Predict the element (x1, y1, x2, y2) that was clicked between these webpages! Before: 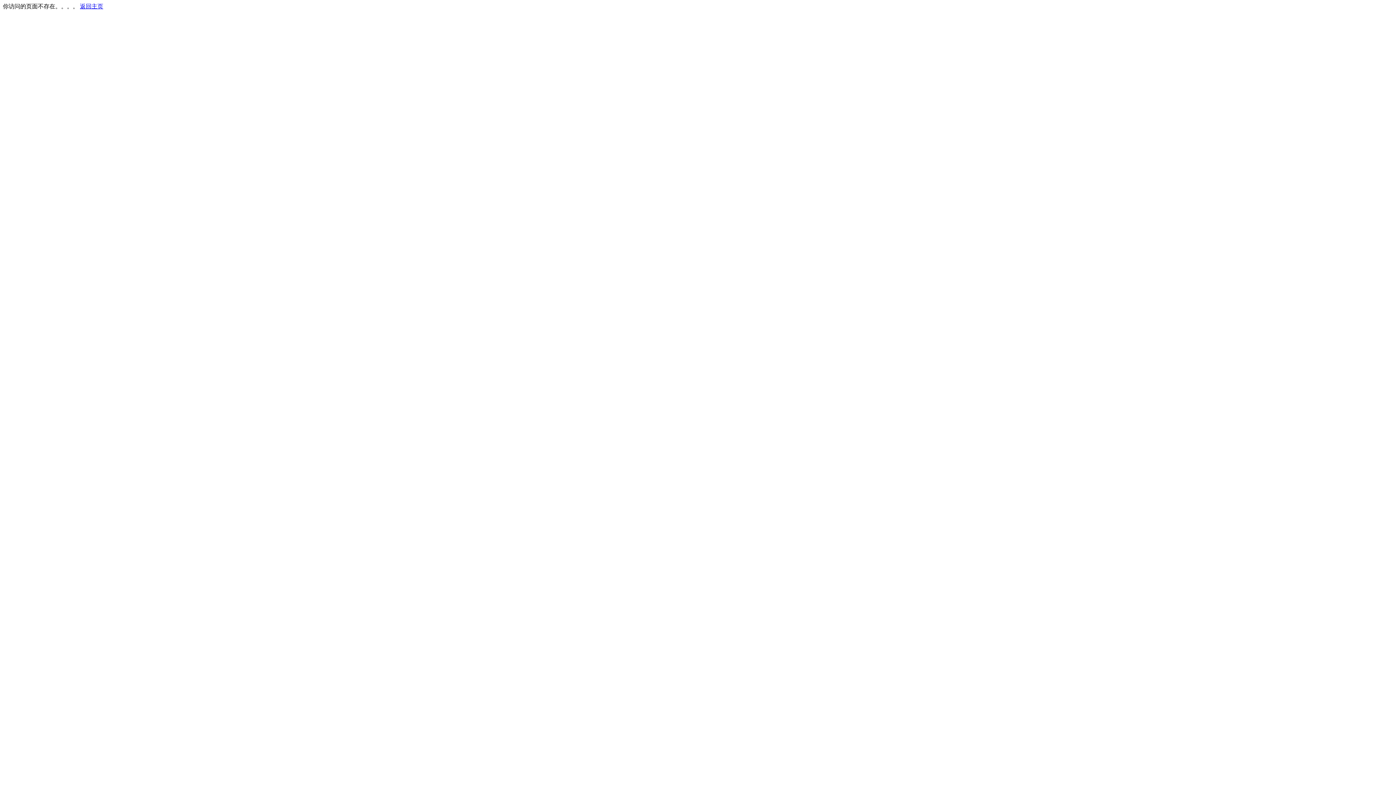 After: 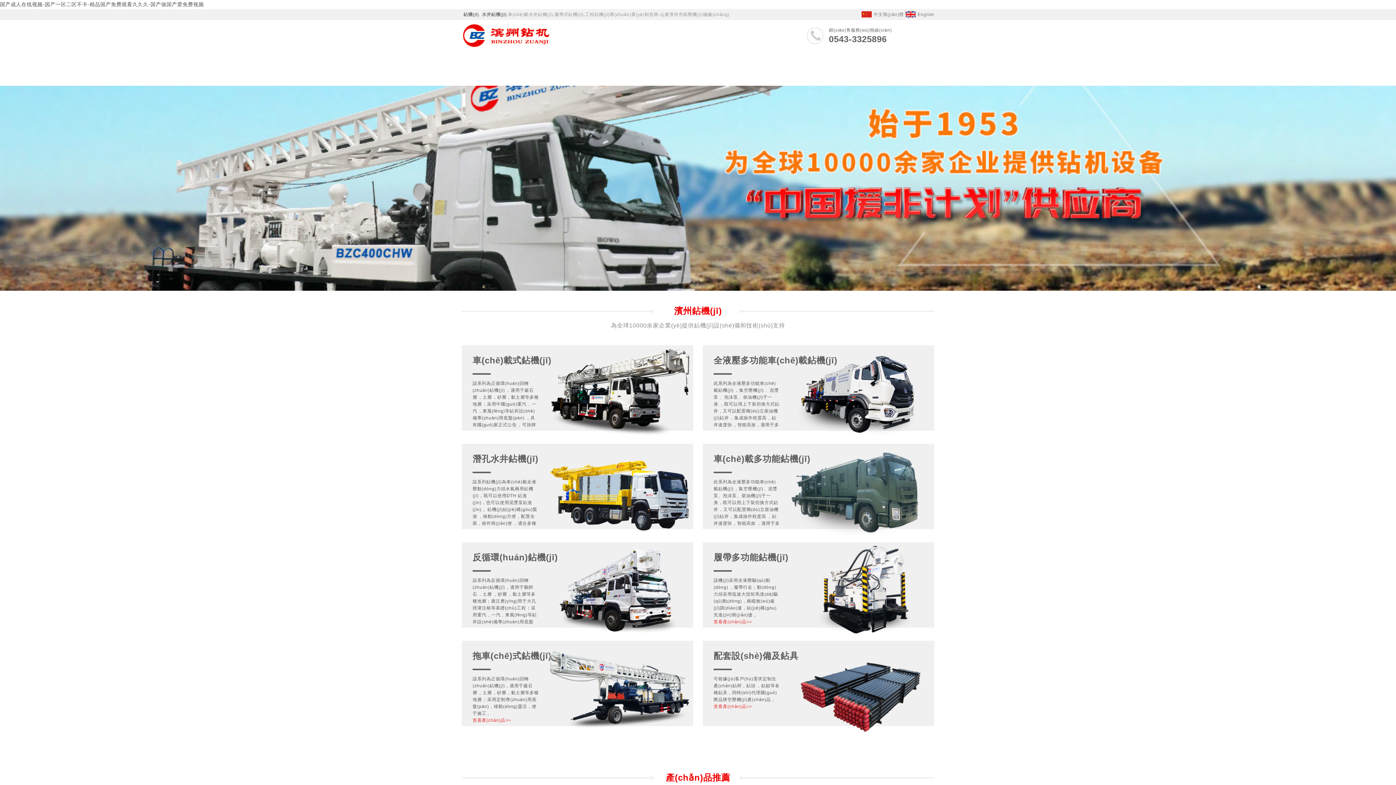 Action: label: 返回主页 bbox: (80, 3, 103, 9)